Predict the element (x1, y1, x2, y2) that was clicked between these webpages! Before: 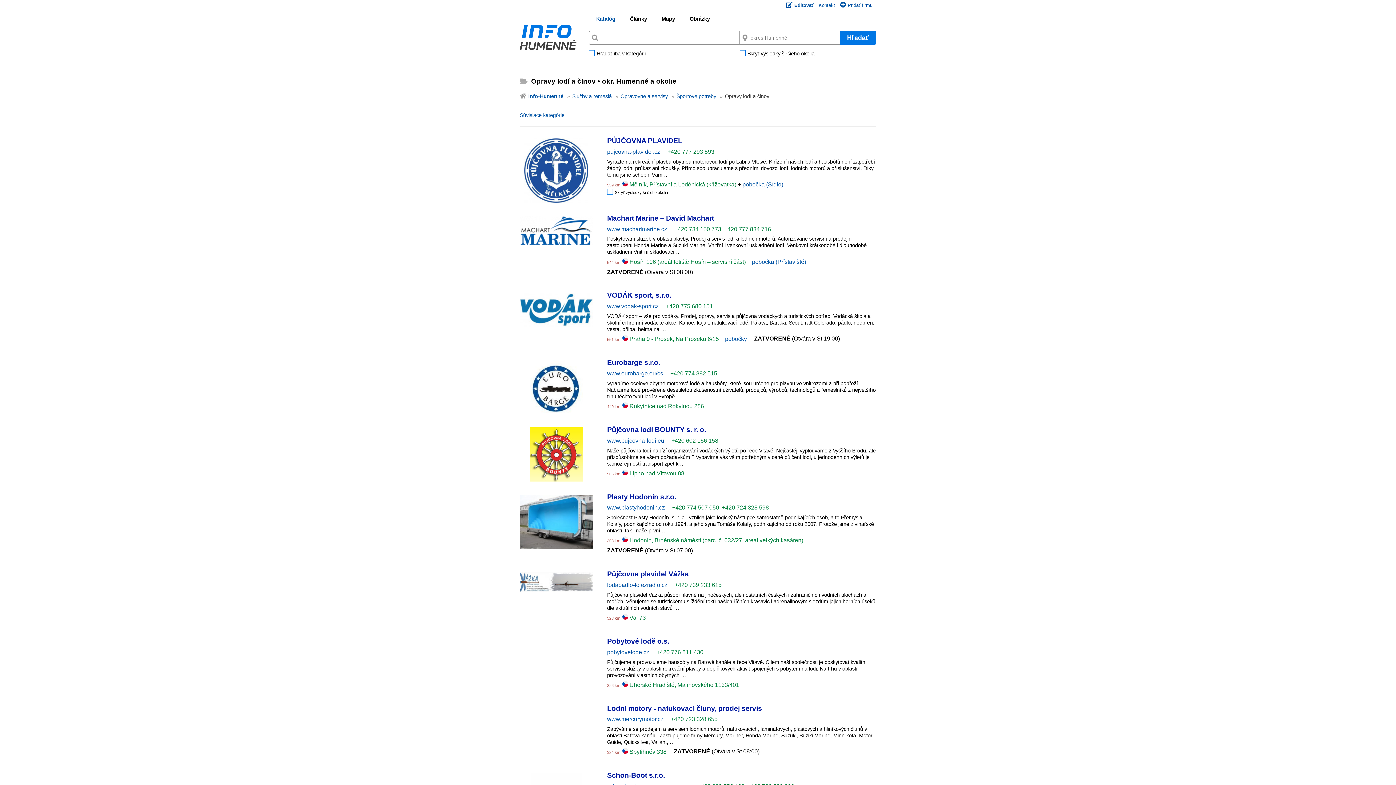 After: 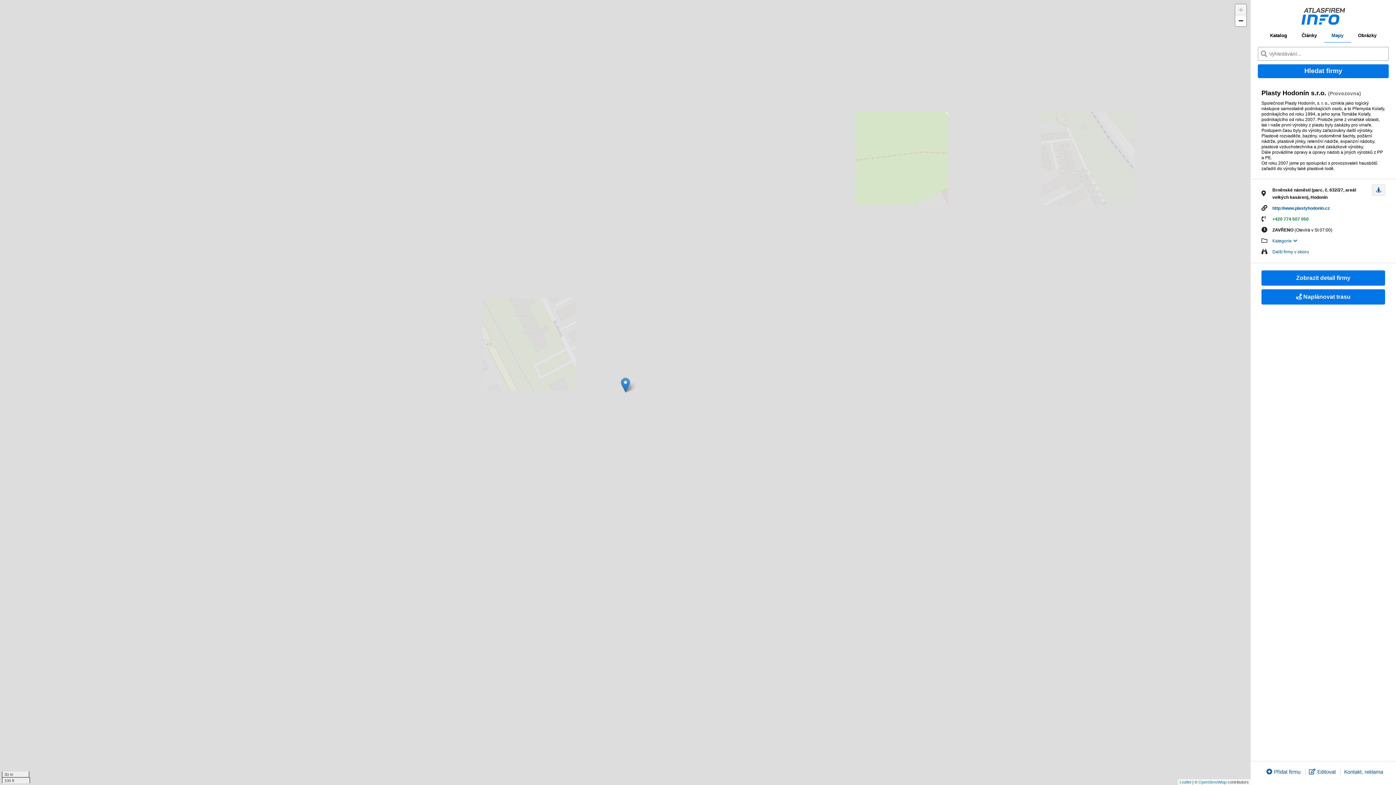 Action: label:  Hodonín, Brněnské náměstí (parc. č. 632/27, areál velkých kasáren) bbox: (622, 537, 803, 543)